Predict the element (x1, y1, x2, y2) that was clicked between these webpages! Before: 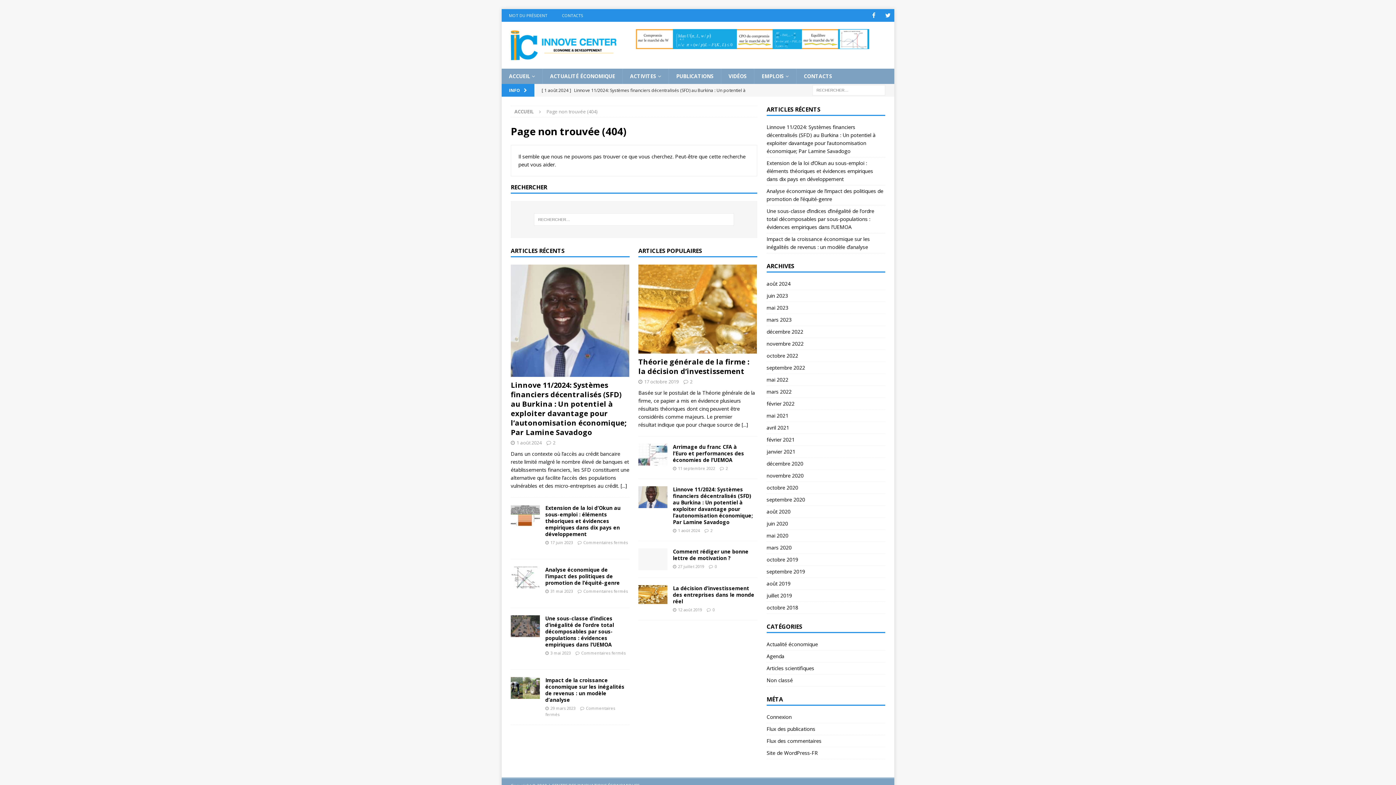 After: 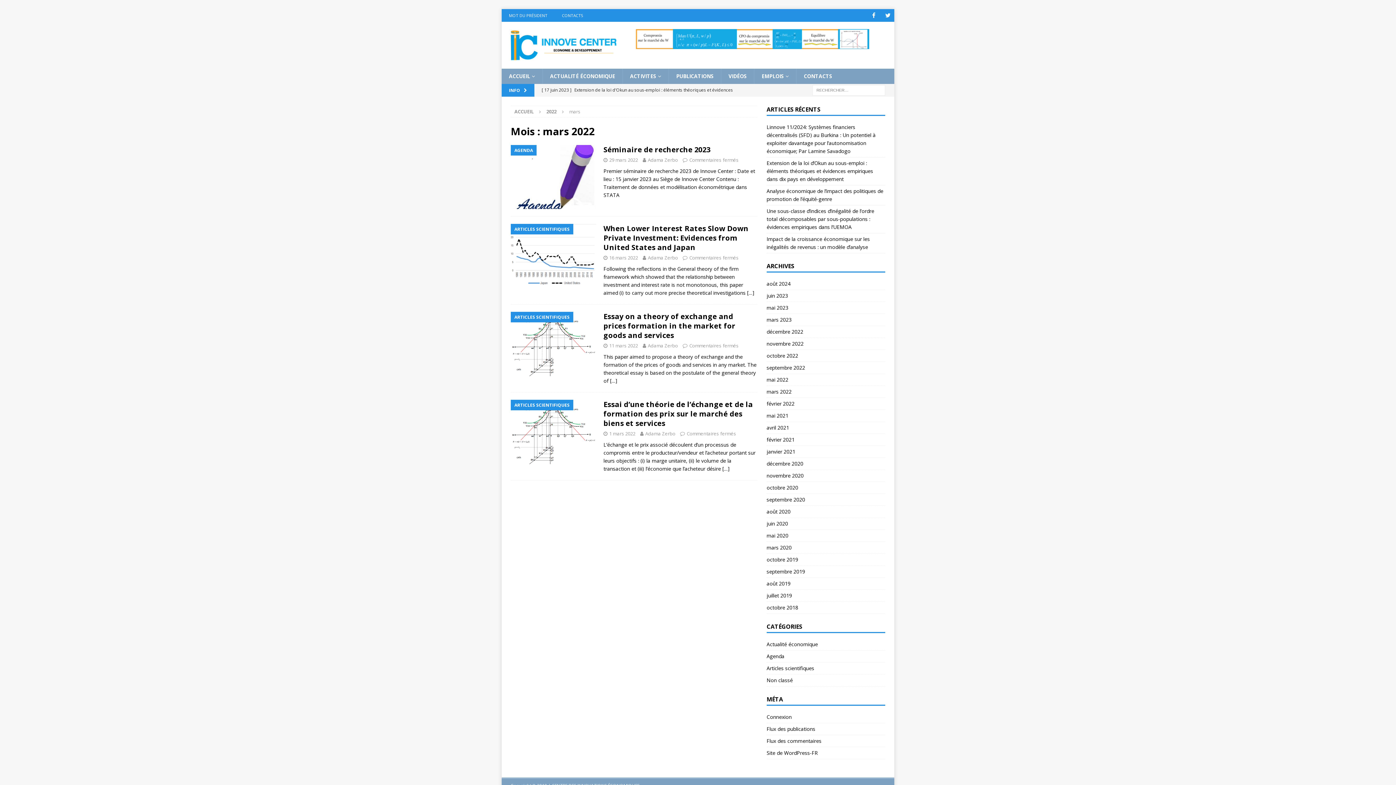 Action: label: mars 2022 bbox: (766, 386, 885, 397)